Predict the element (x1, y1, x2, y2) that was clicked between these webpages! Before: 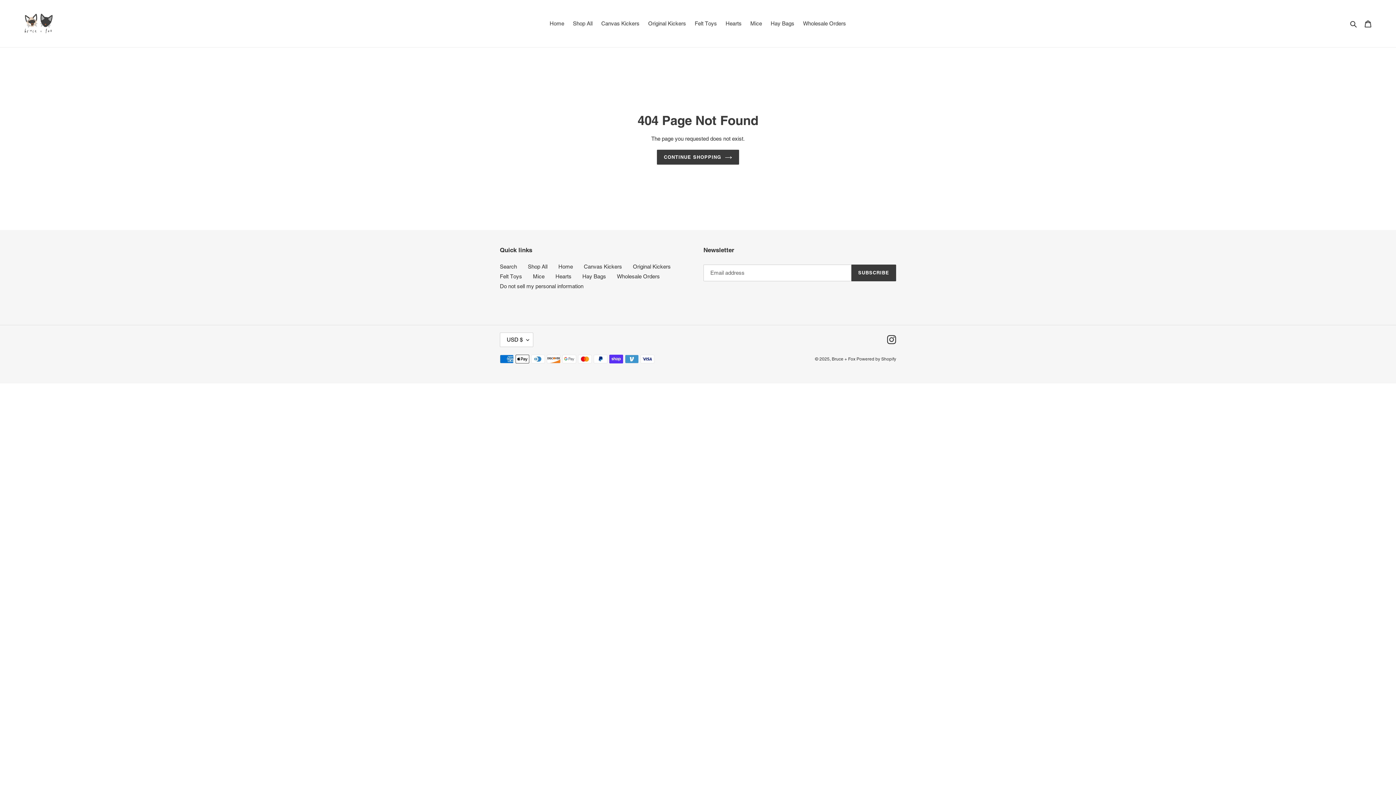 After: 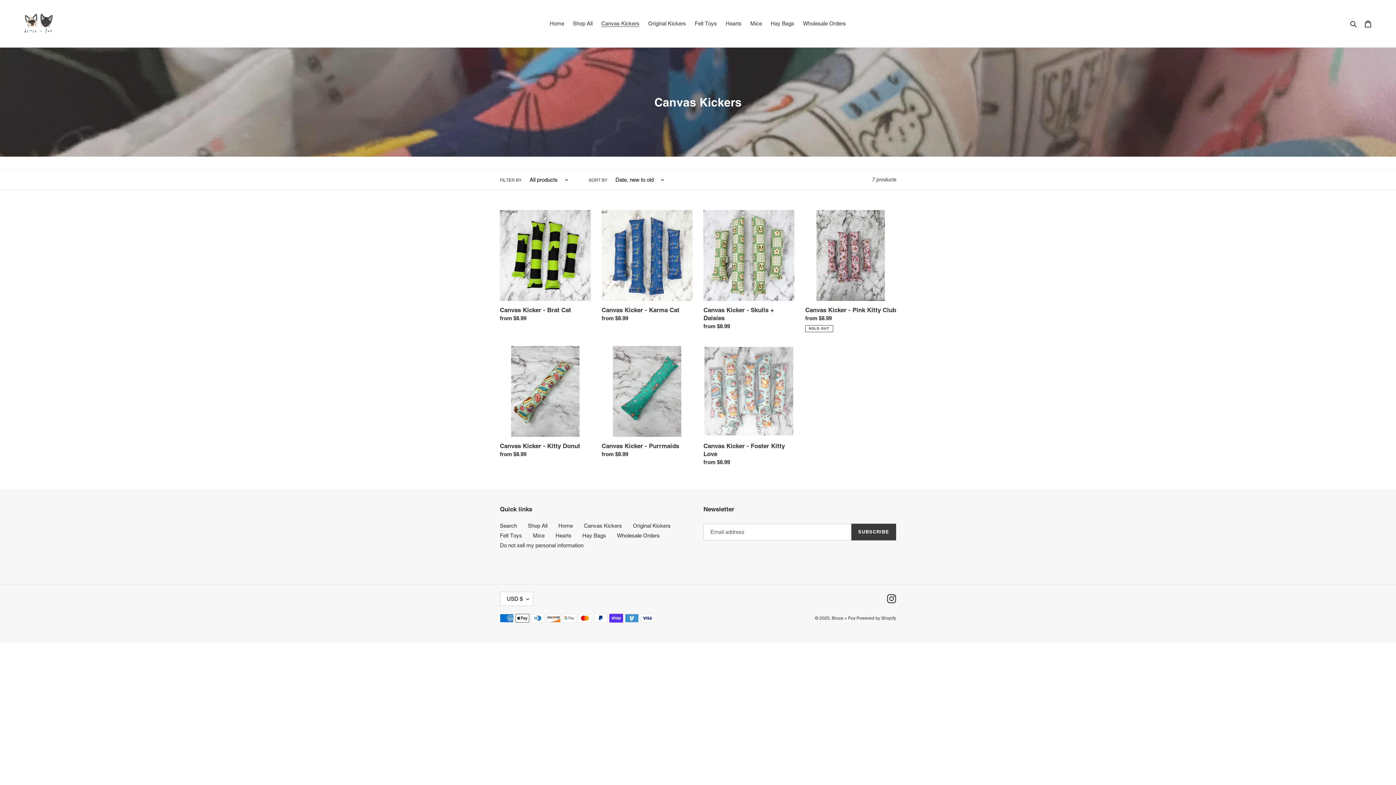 Action: label: Canvas Kickers bbox: (597, 18, 643, 28)